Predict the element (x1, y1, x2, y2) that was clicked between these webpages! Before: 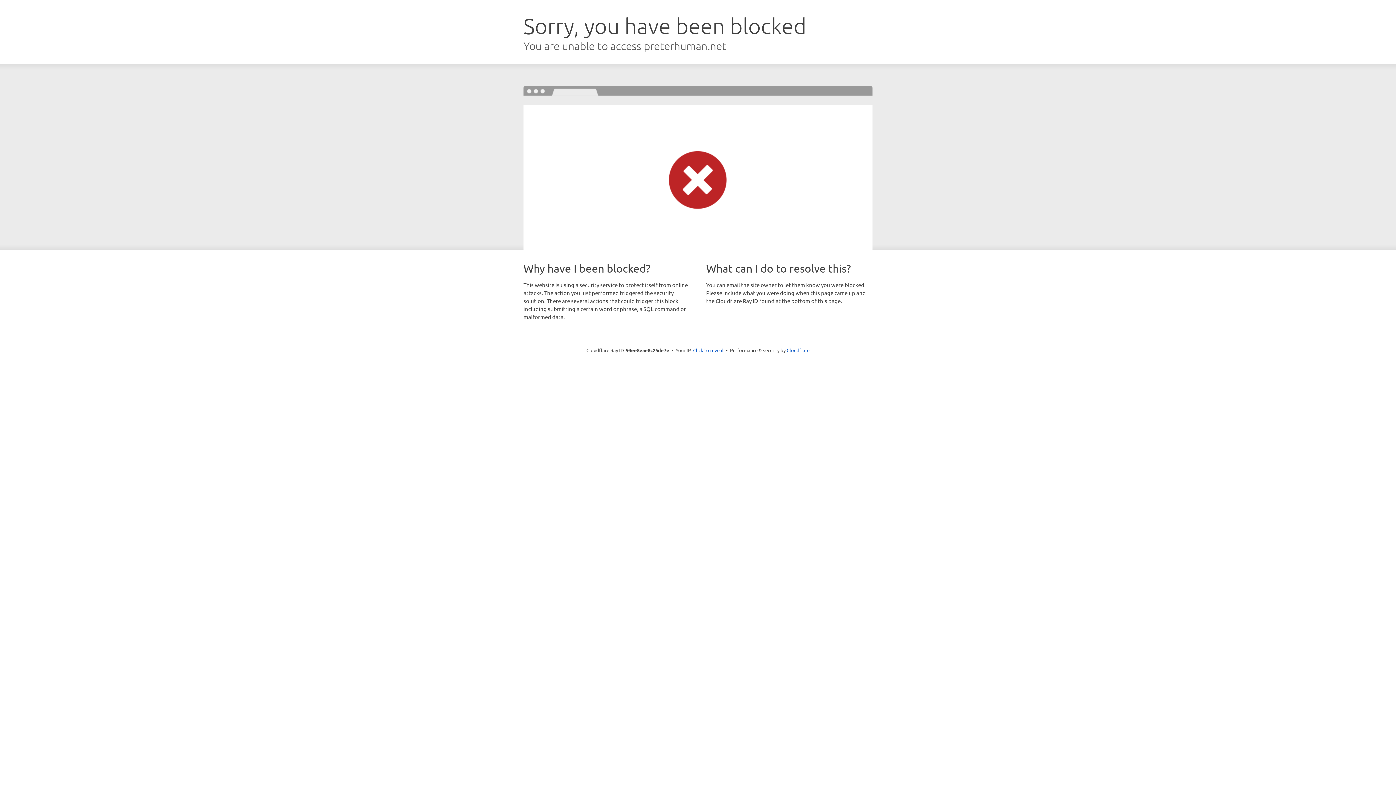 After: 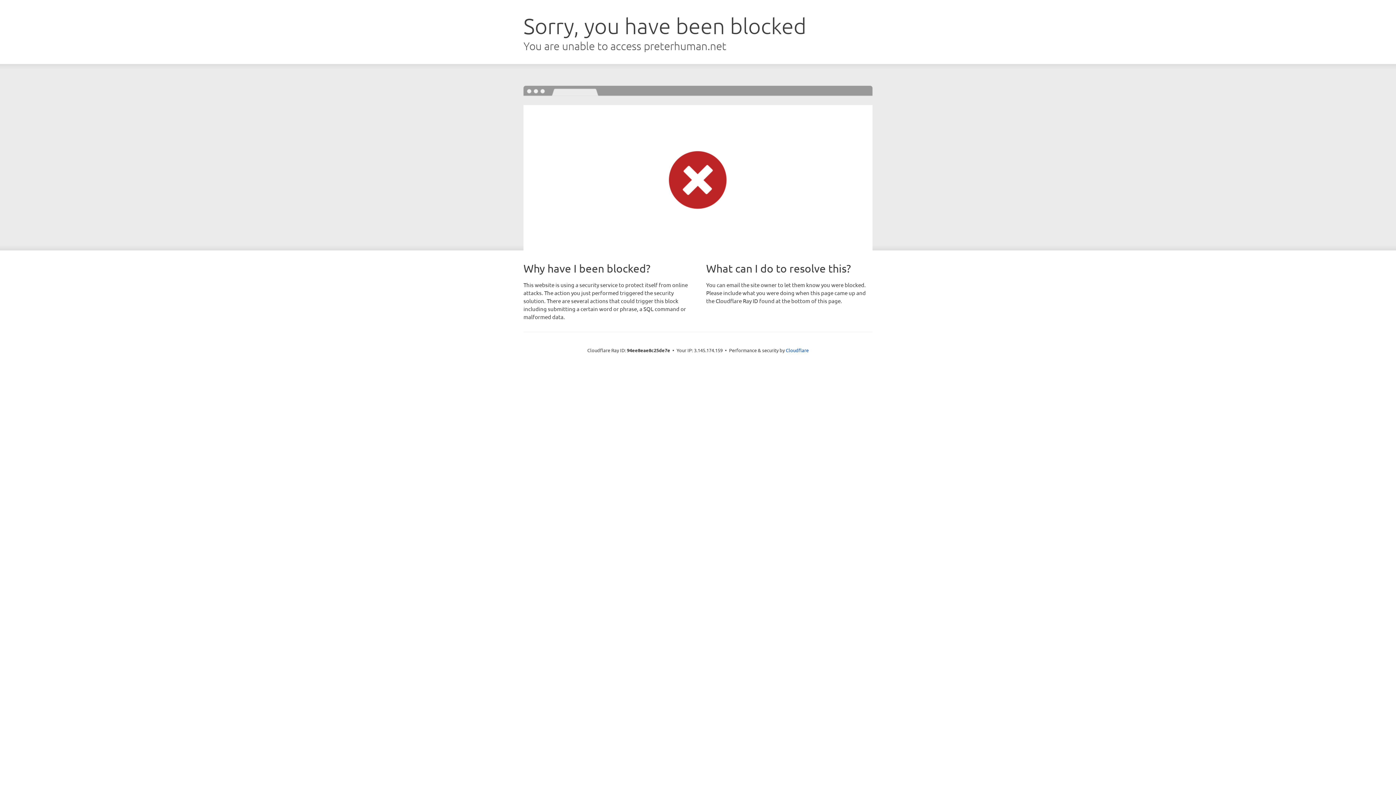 Action: label: Click to reveal bbox: (693, 346, 723, 353)